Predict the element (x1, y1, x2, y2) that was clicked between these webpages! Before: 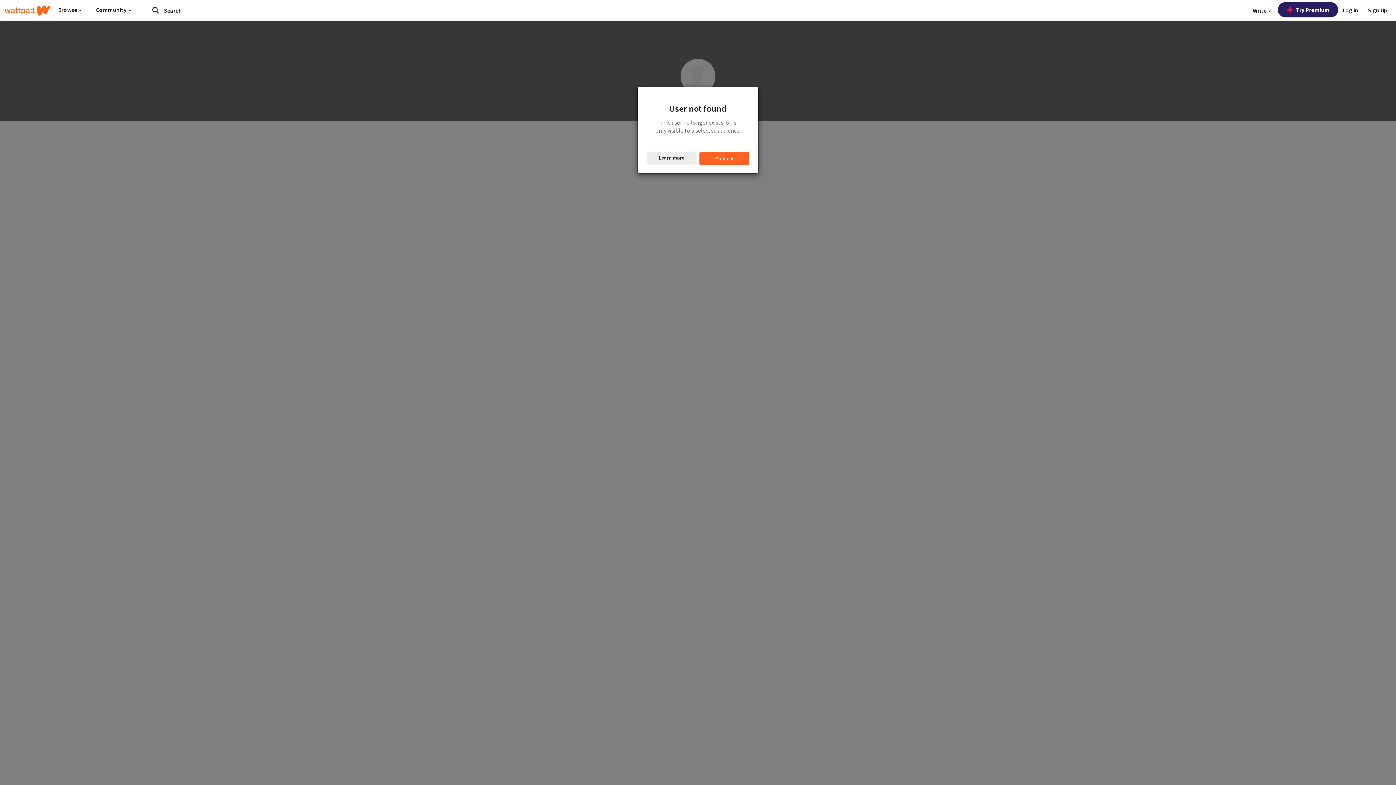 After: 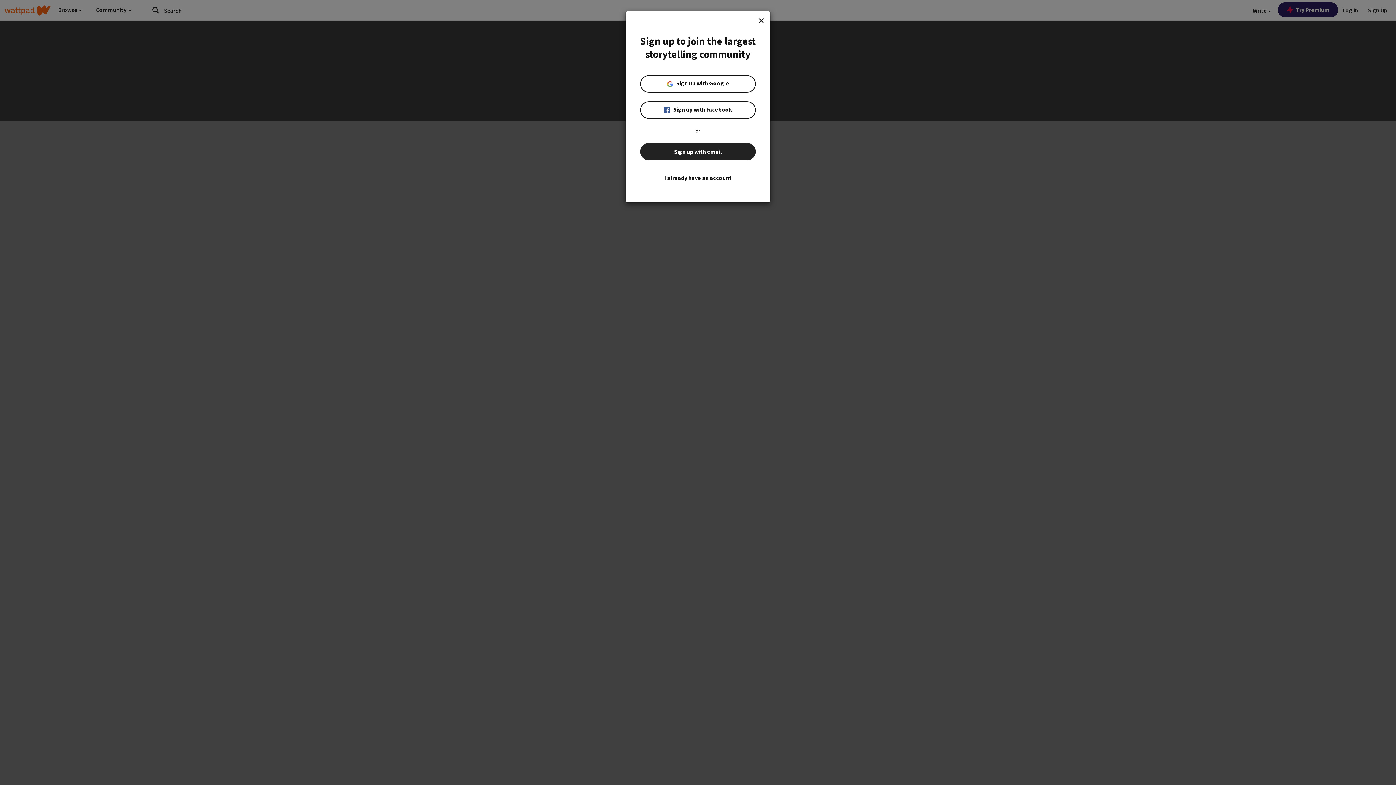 Action: bbox: (1364, 0, 1392, 20) label: Sign Up